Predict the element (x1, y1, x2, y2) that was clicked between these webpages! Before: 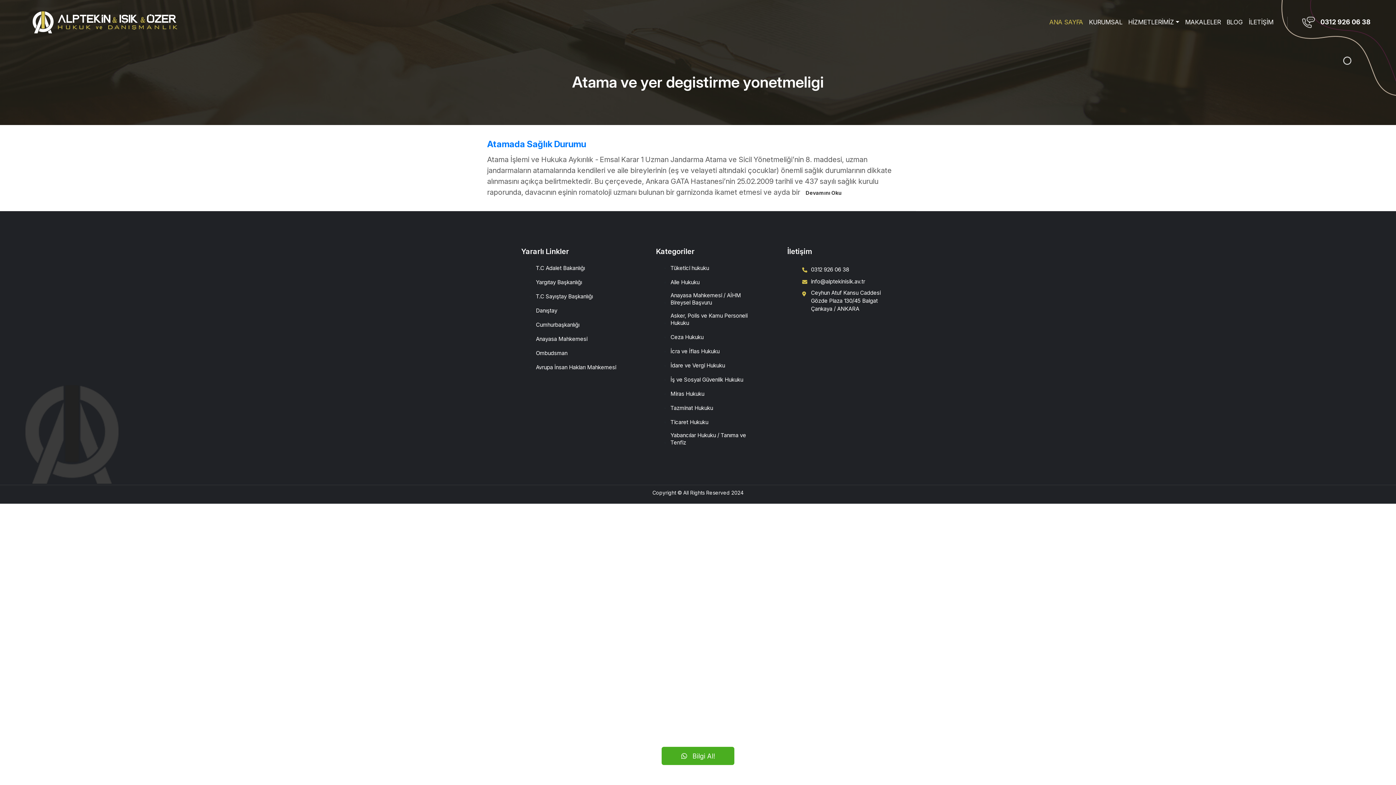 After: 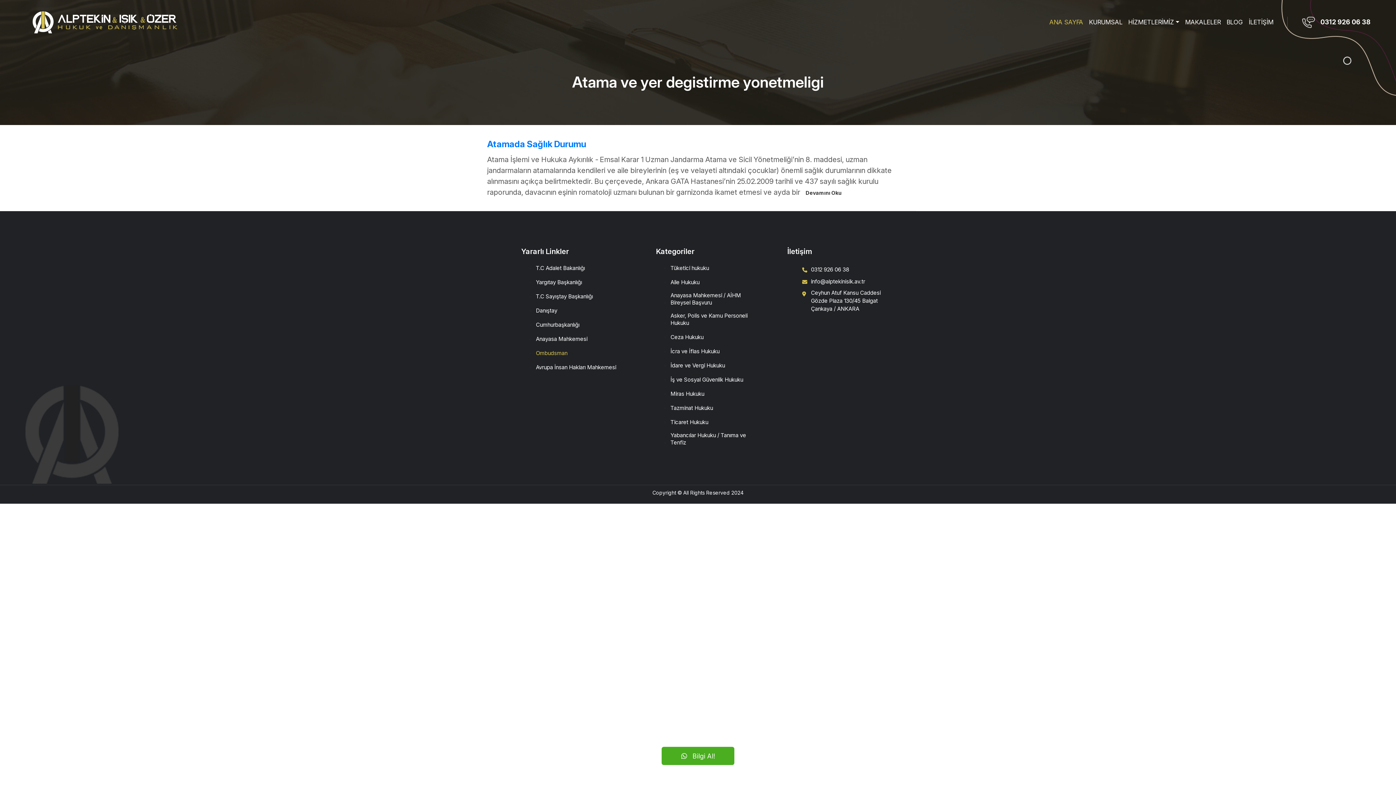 Action: label: Ombudsman bbox: (536, 349, 567, 357)